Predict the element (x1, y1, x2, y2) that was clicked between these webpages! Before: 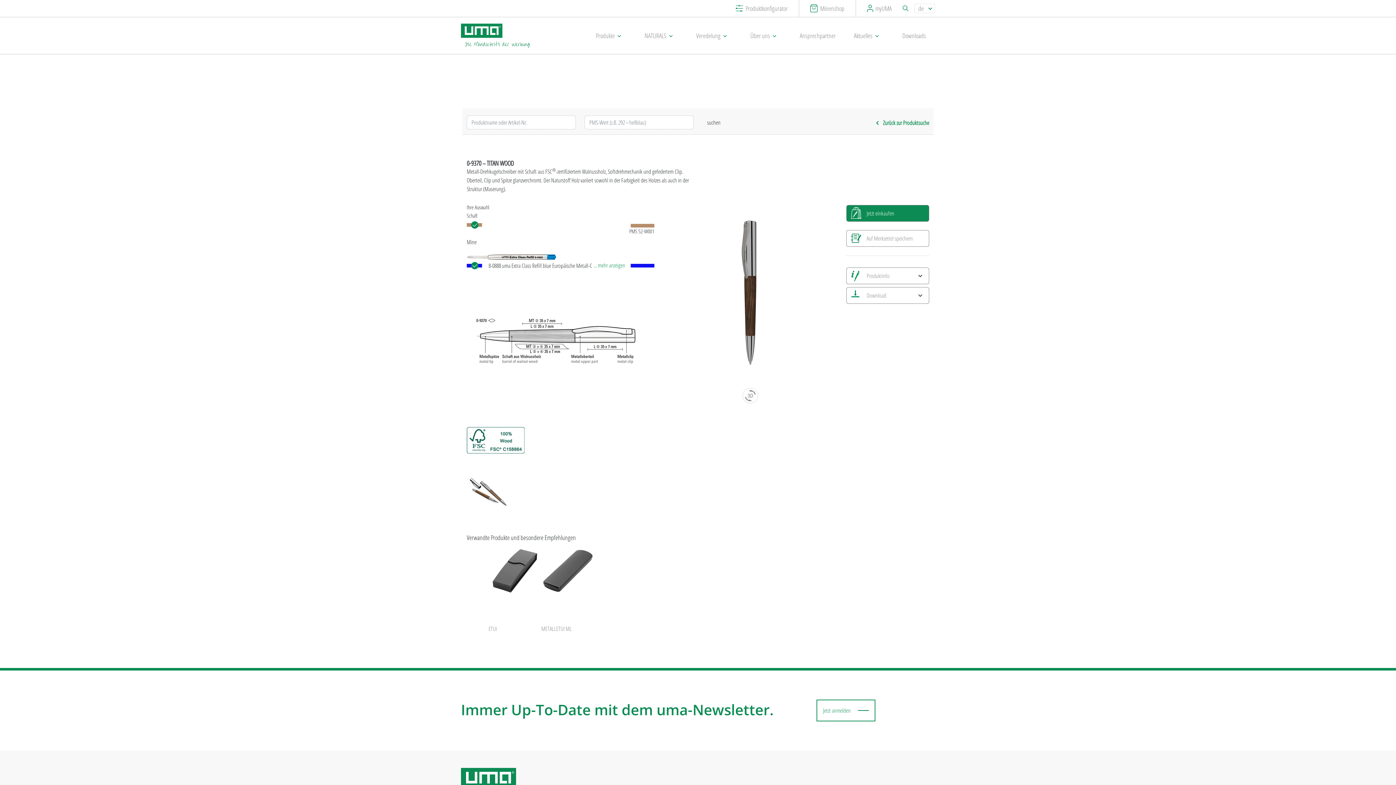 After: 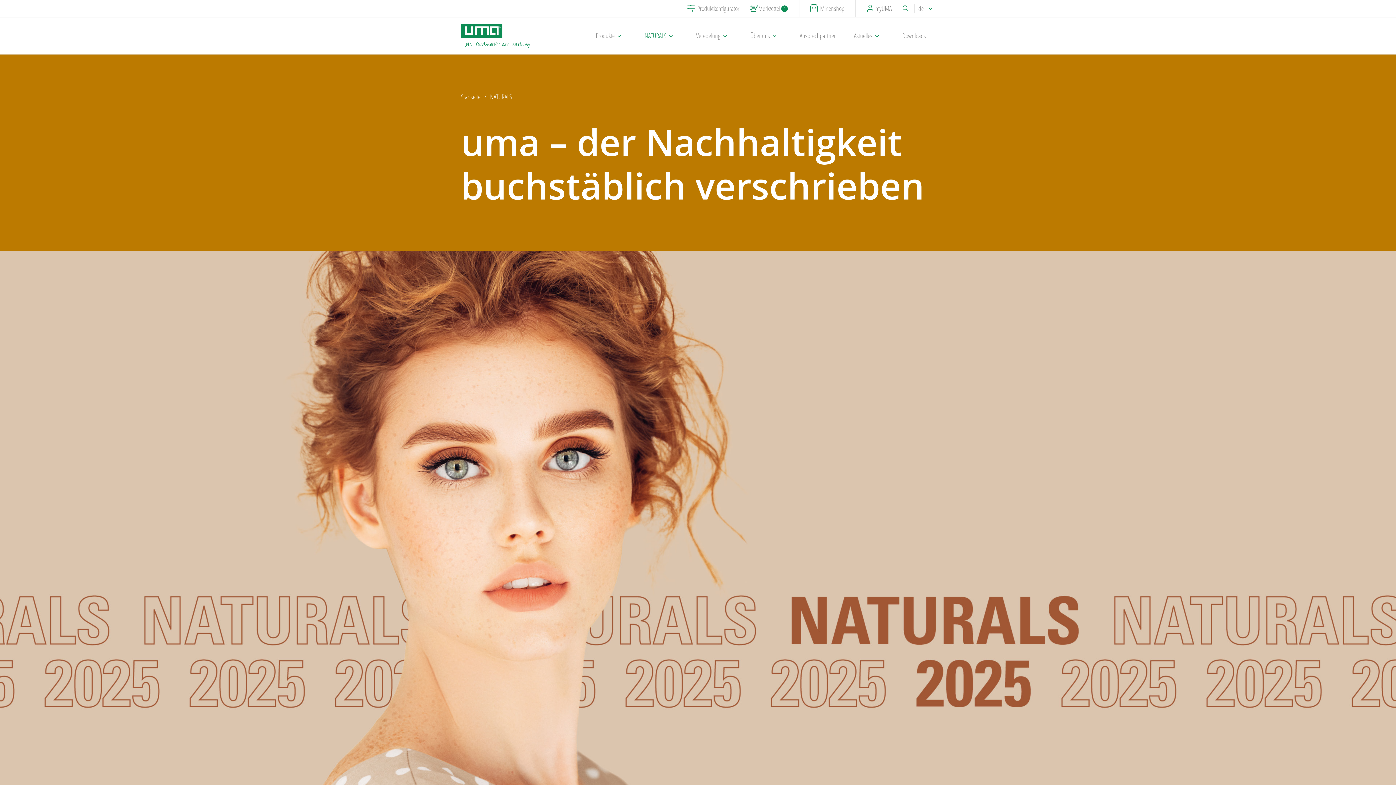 Action: bbox: (644, 31, 666, 40) label: NATURALS